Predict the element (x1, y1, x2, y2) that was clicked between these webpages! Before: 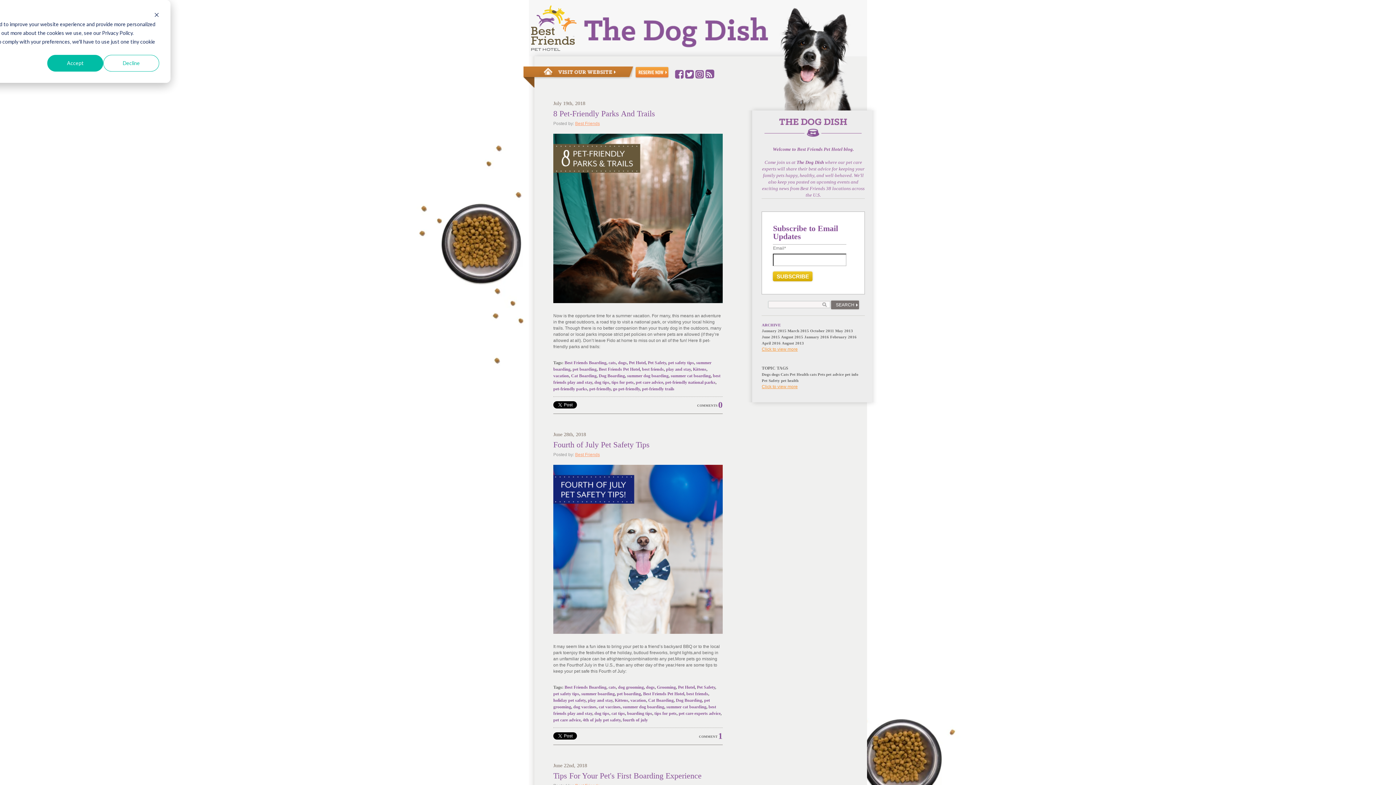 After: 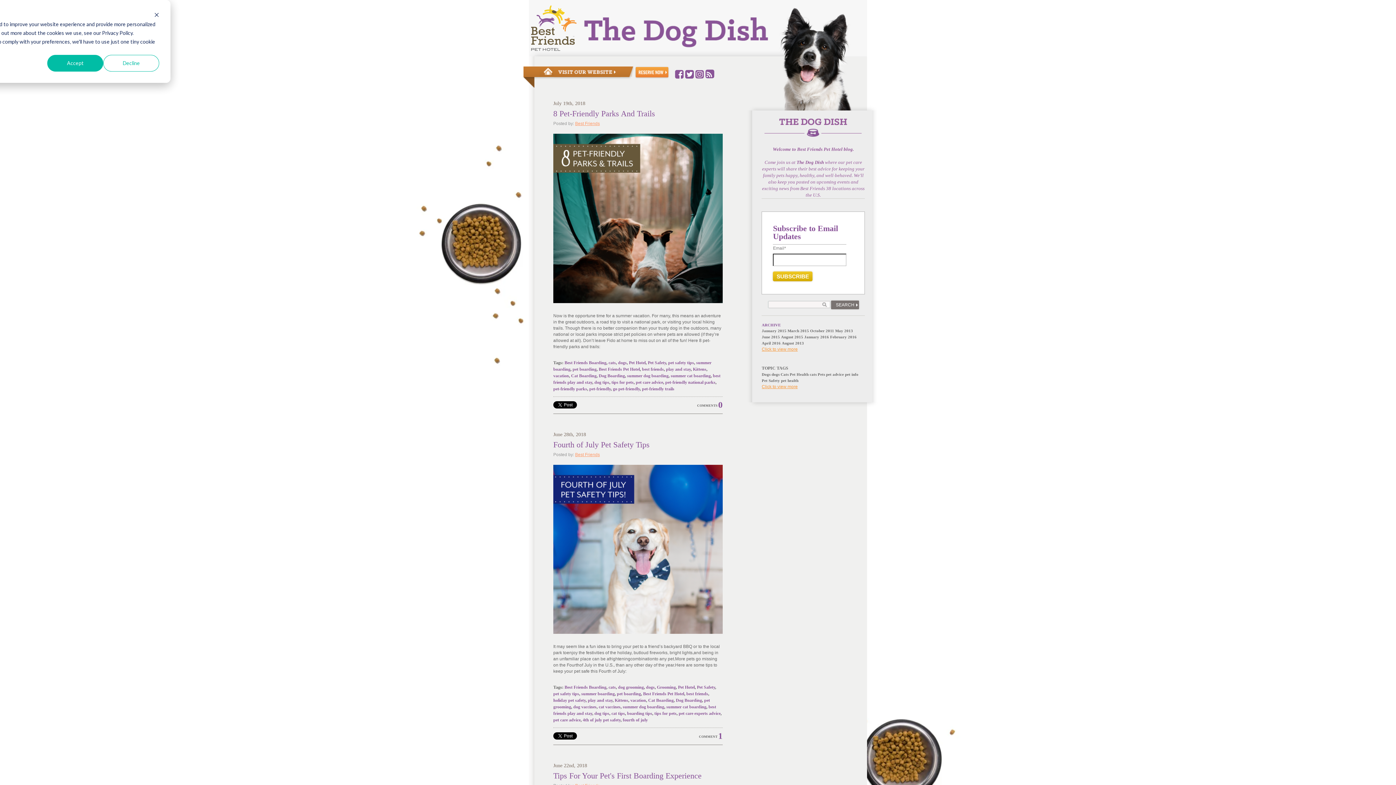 Action: bbox: (678, 685, 694, 690) label: Pet Hotel